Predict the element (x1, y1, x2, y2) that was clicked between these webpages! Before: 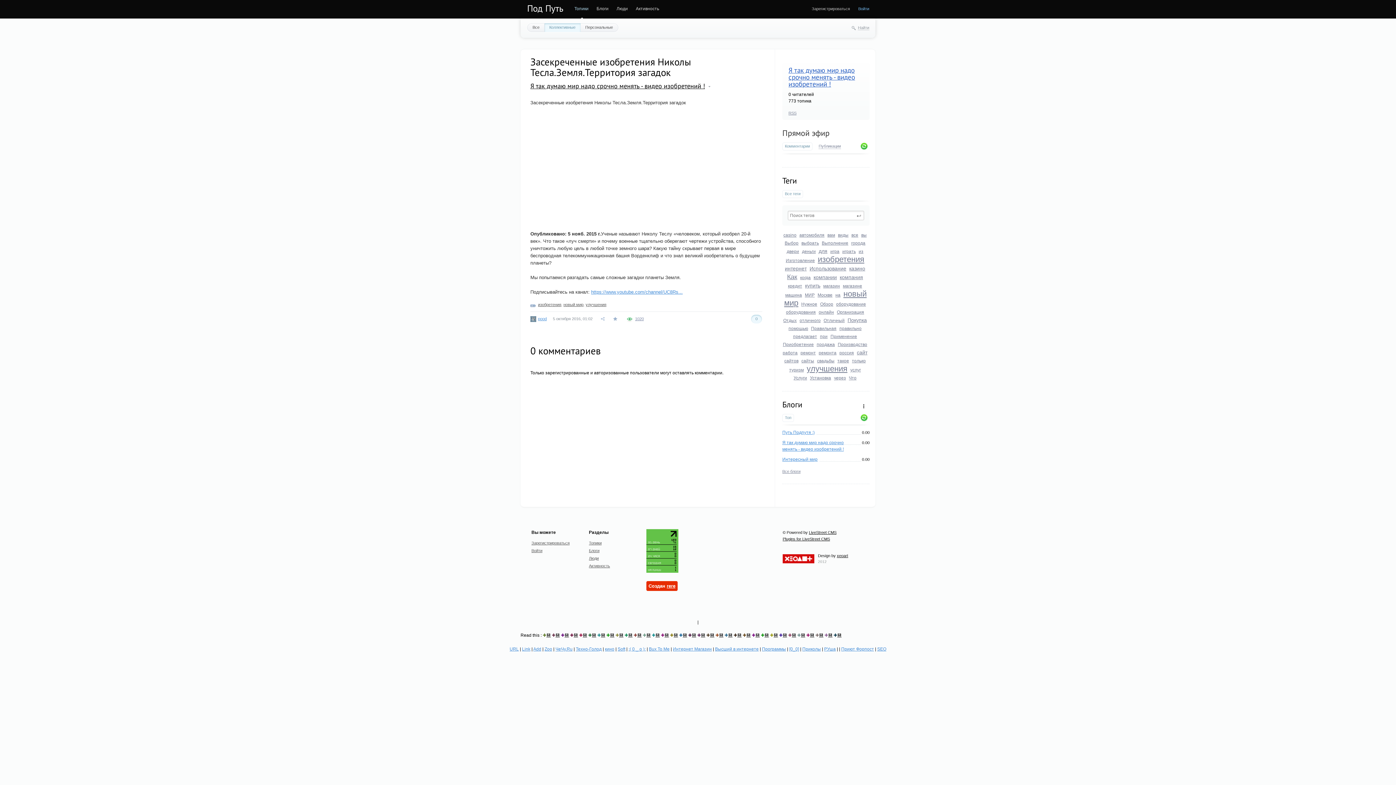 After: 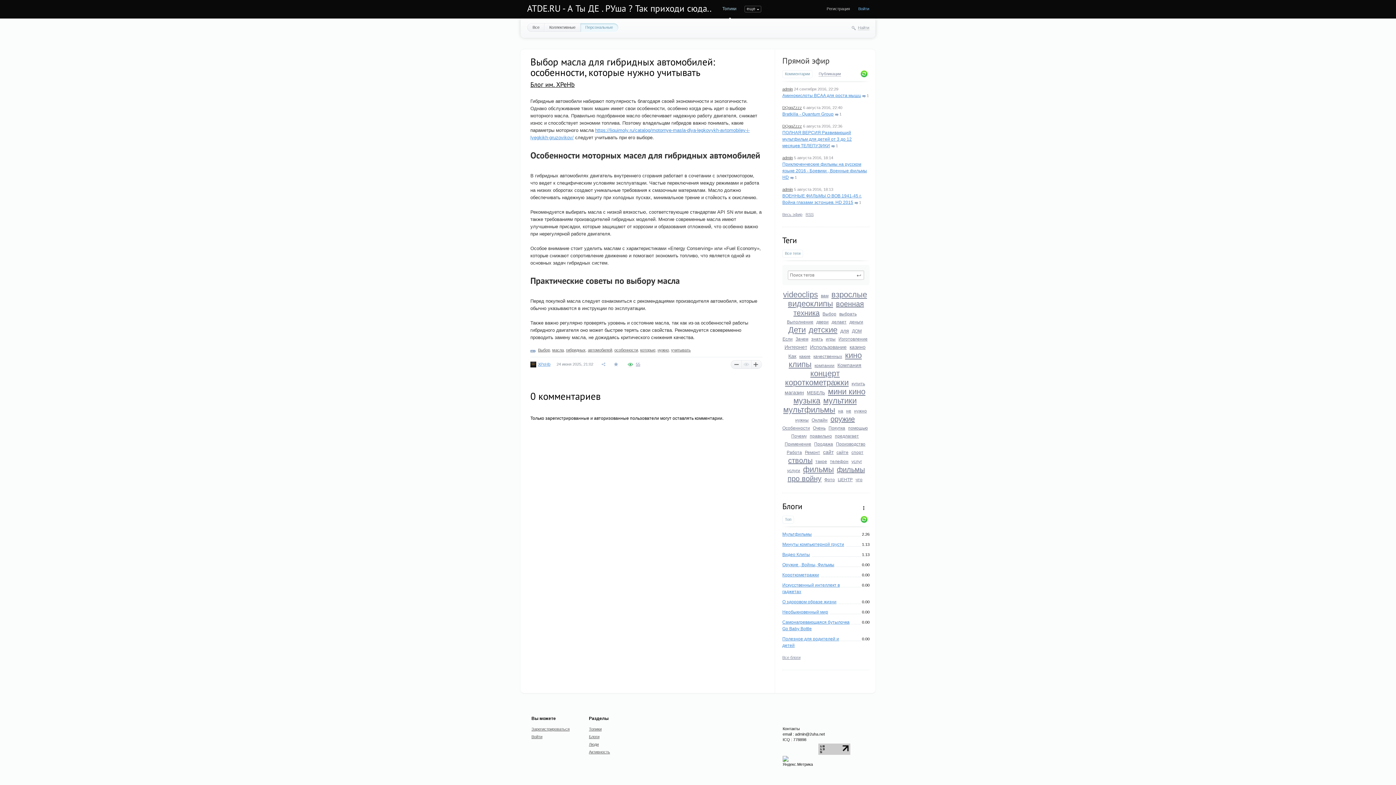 Action: bbox: (664, 633, 669, 638) label: 💾